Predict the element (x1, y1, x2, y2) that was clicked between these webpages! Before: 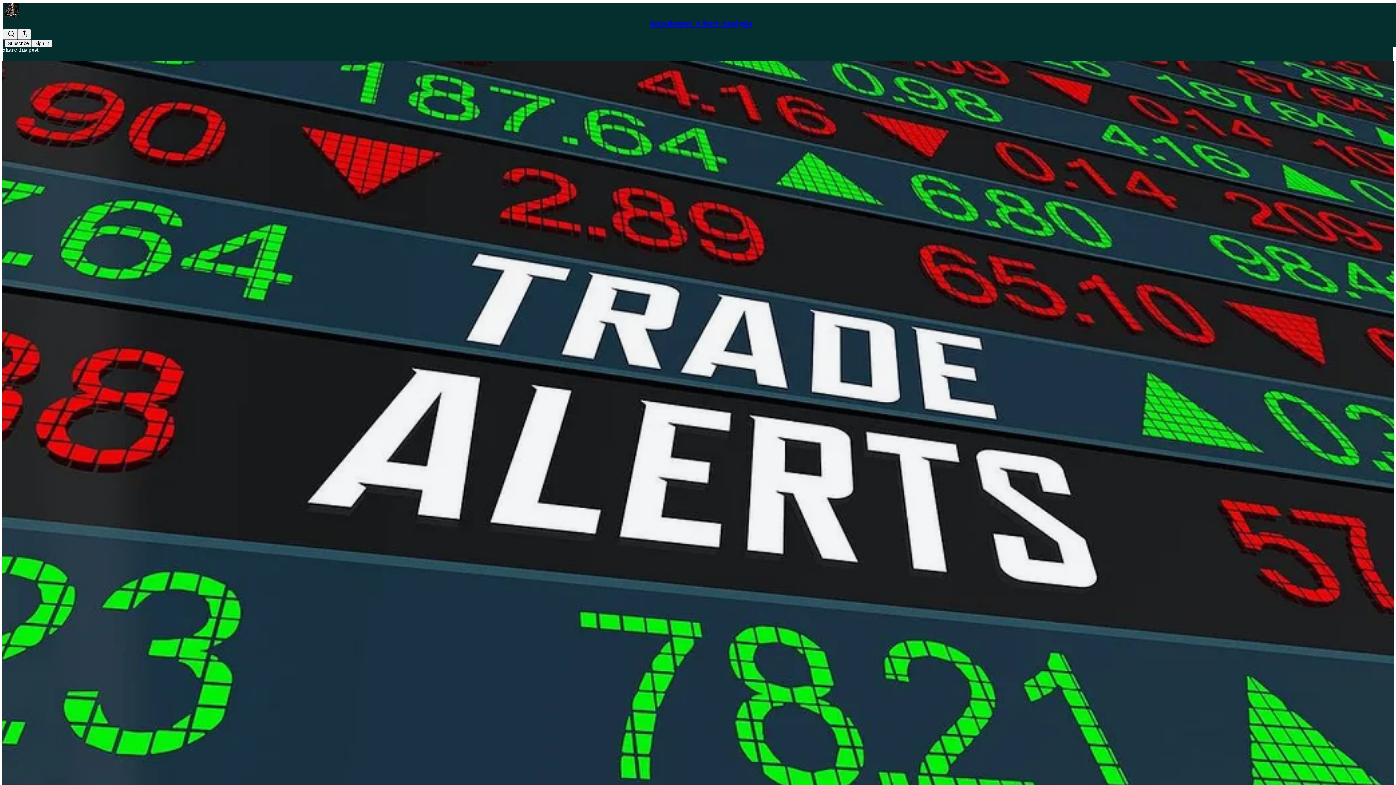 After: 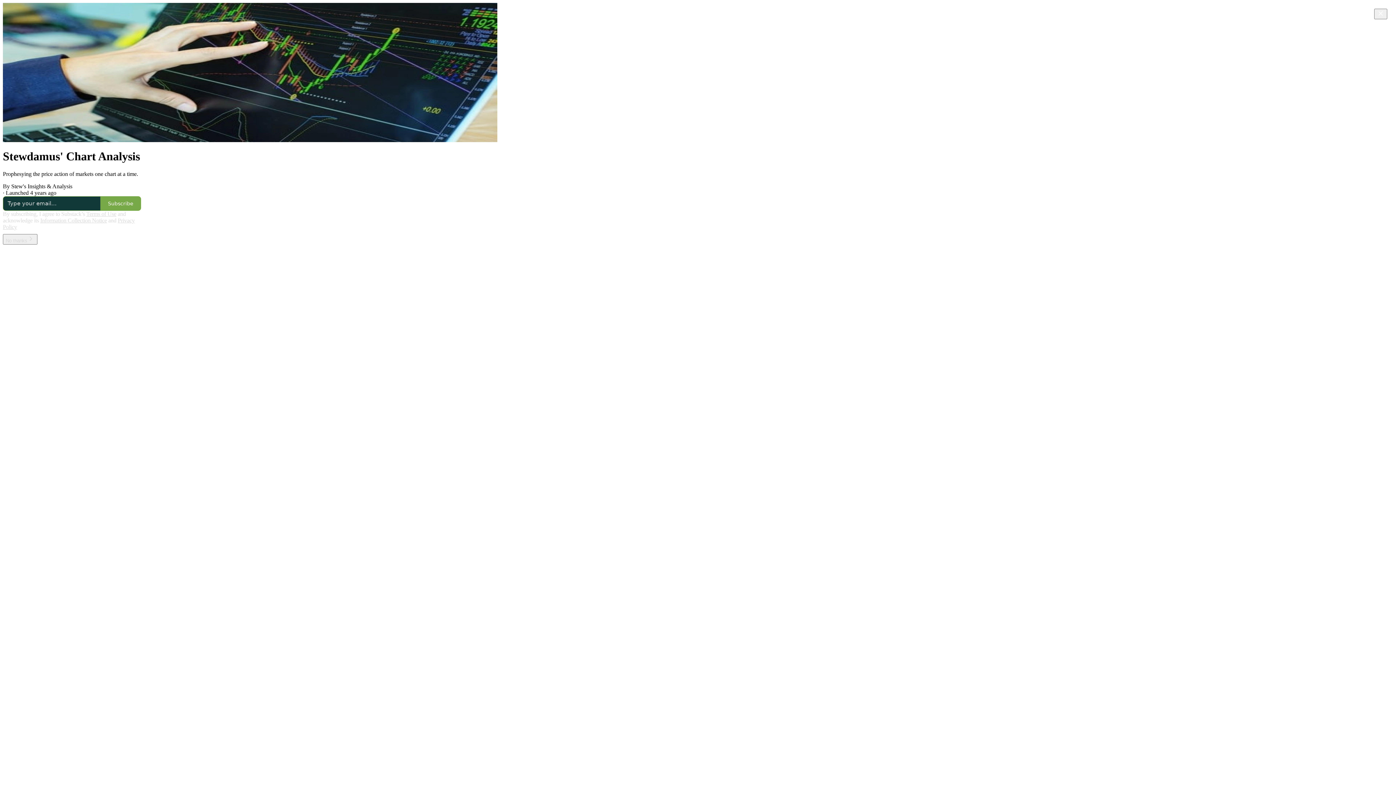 Action: bbox: (4, 2, 1399, 17)